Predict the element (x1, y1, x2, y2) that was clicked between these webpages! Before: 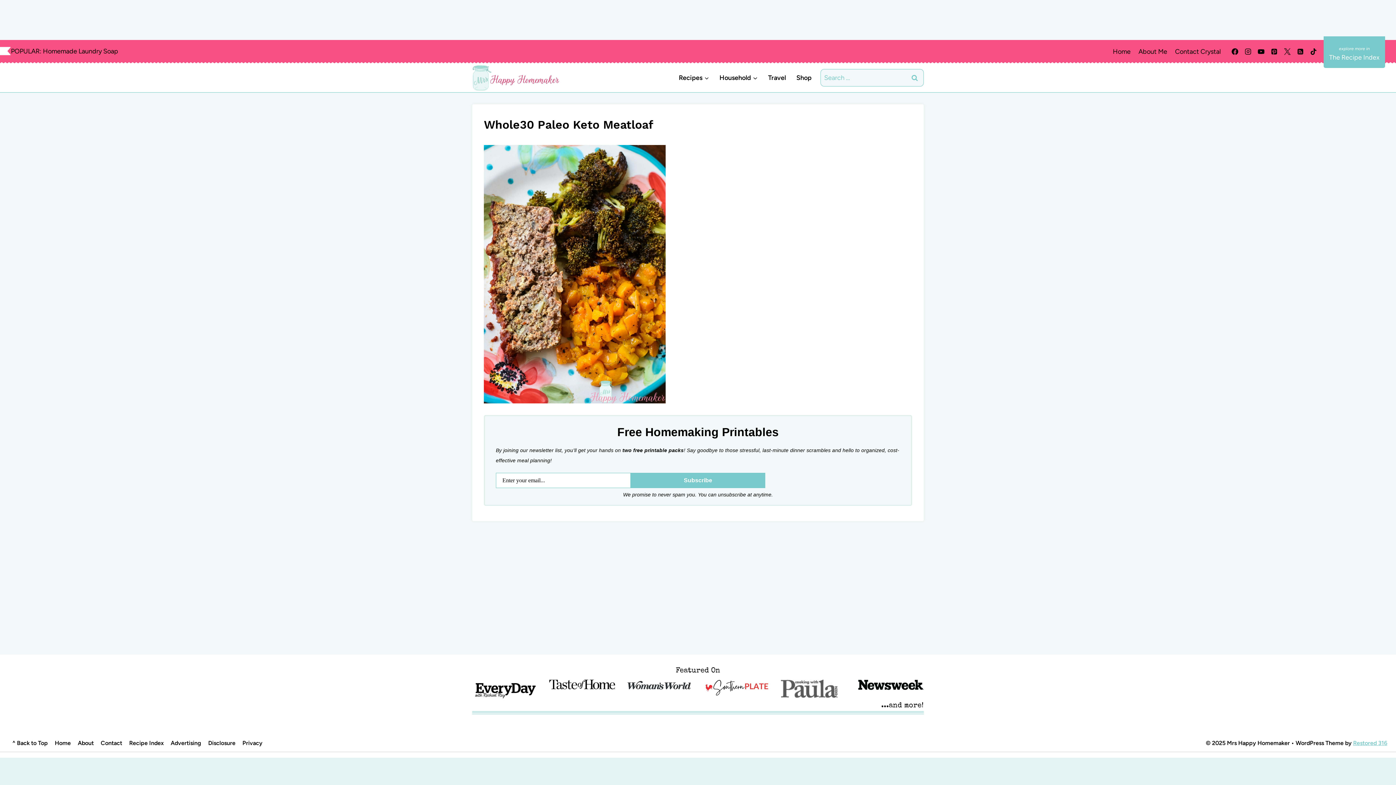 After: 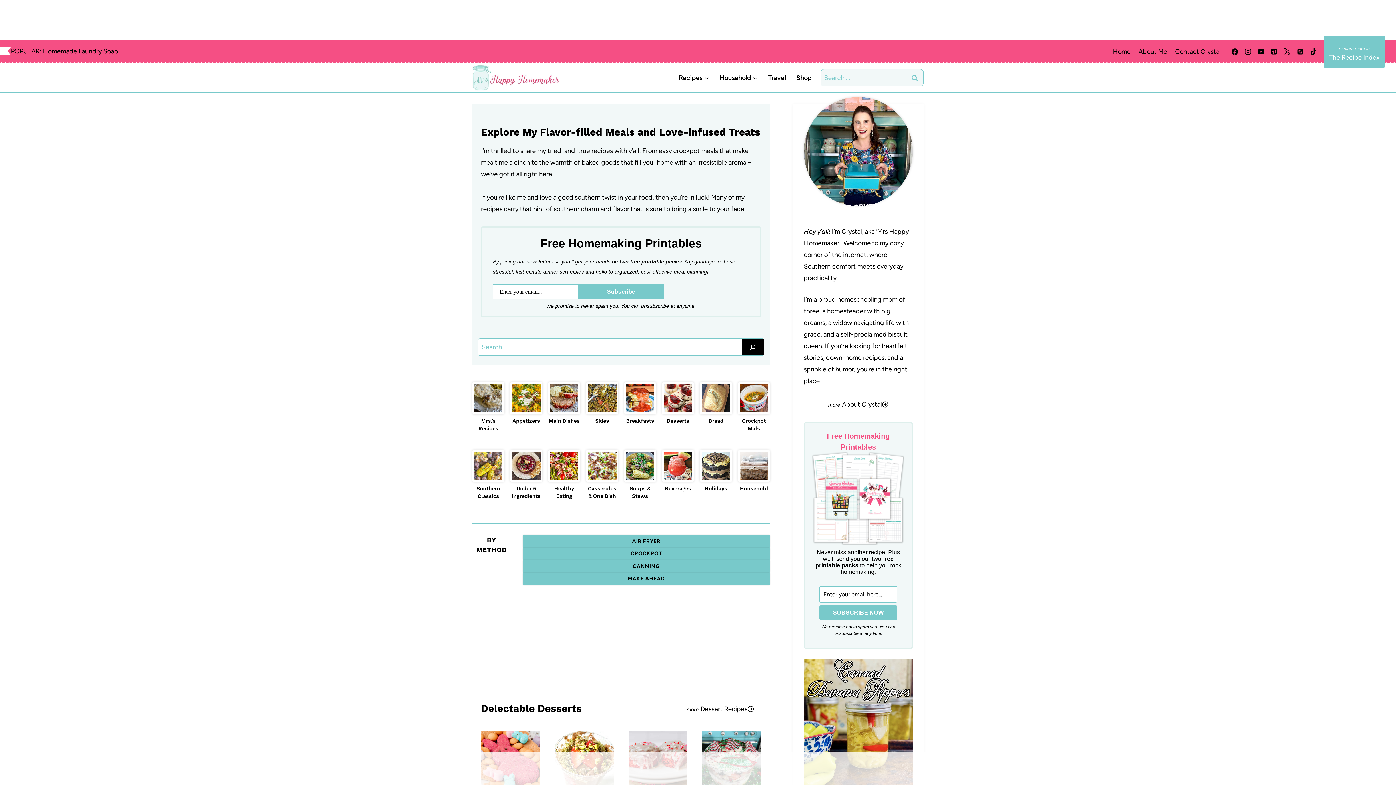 Action: bbox: (673, 68, 714, 87) label: Recipes